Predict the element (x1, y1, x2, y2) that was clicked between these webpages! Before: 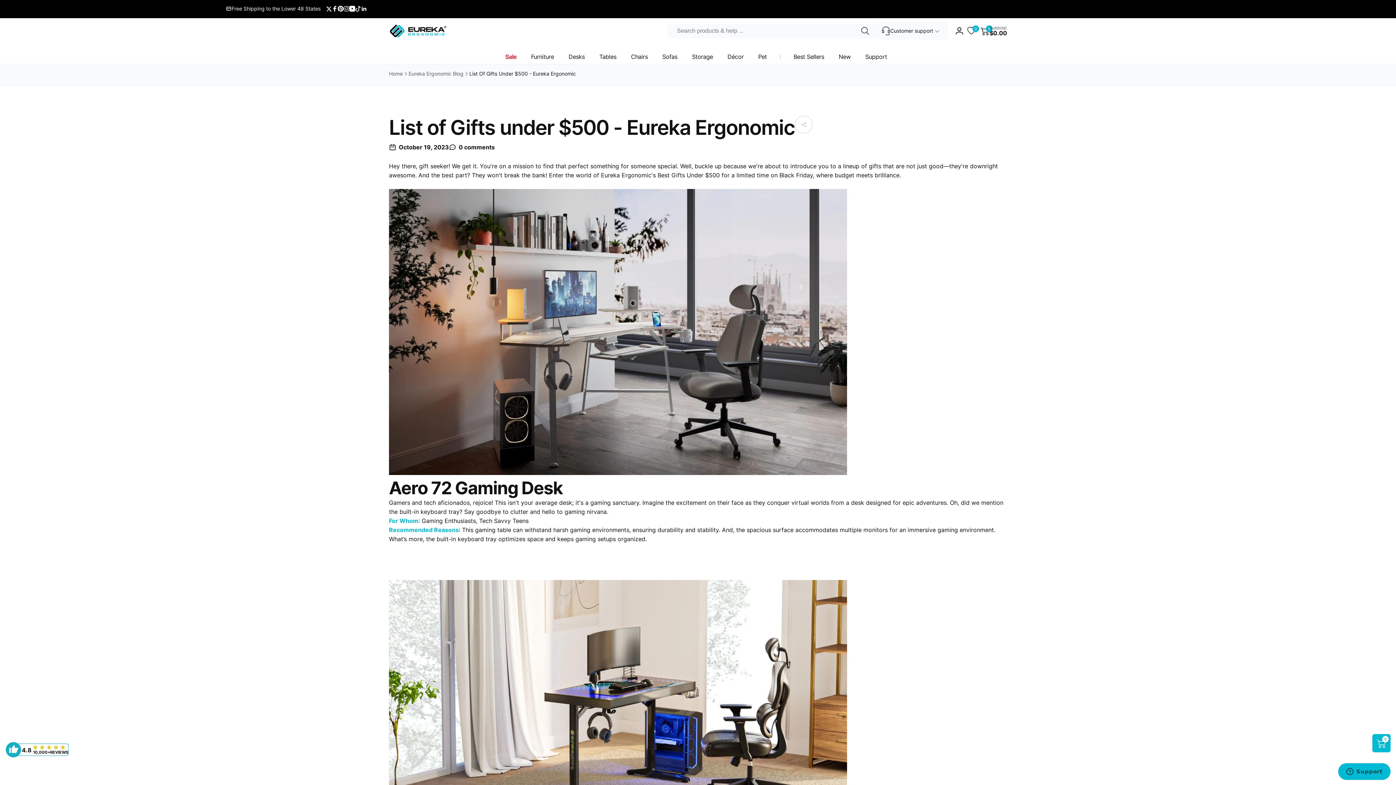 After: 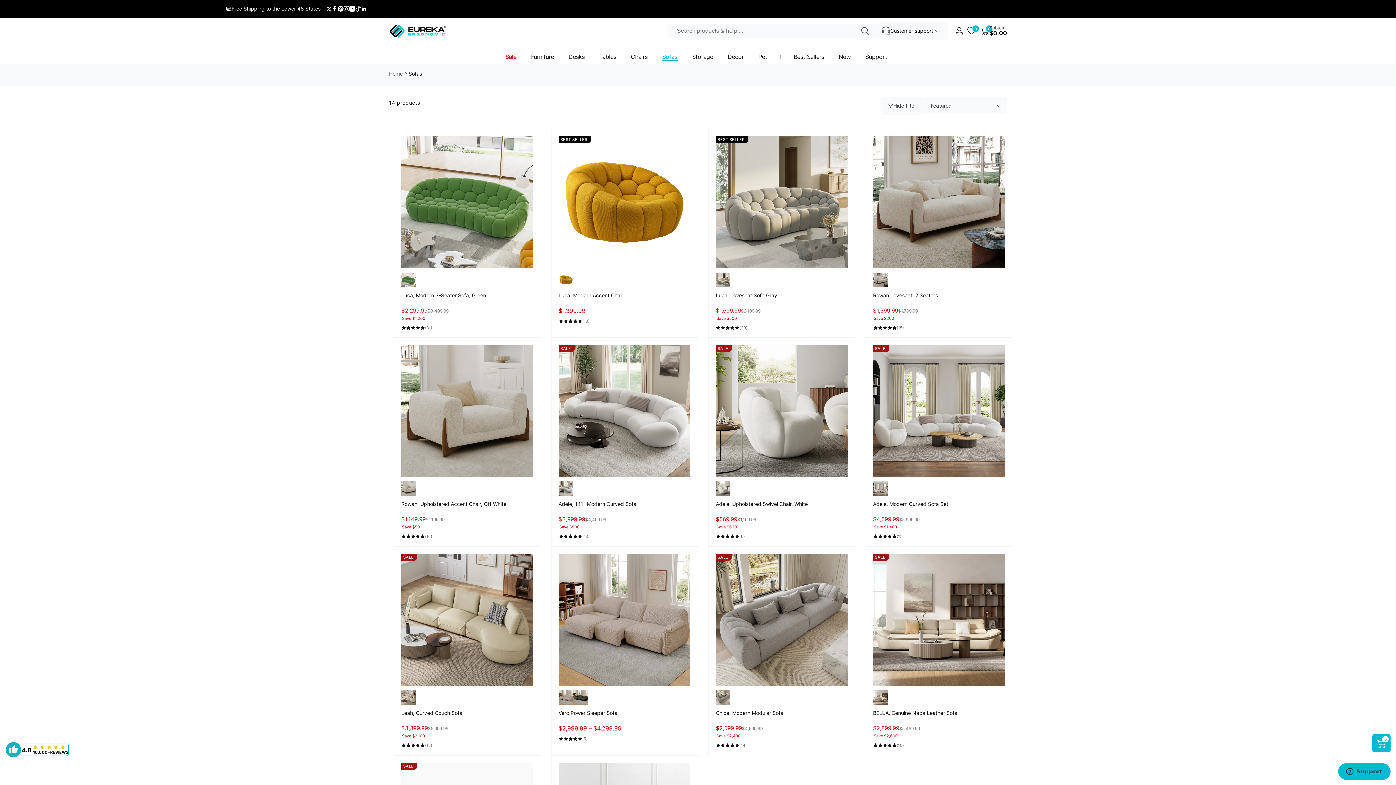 Action: label: Sofas bbox: (662, 49, 677, 64)